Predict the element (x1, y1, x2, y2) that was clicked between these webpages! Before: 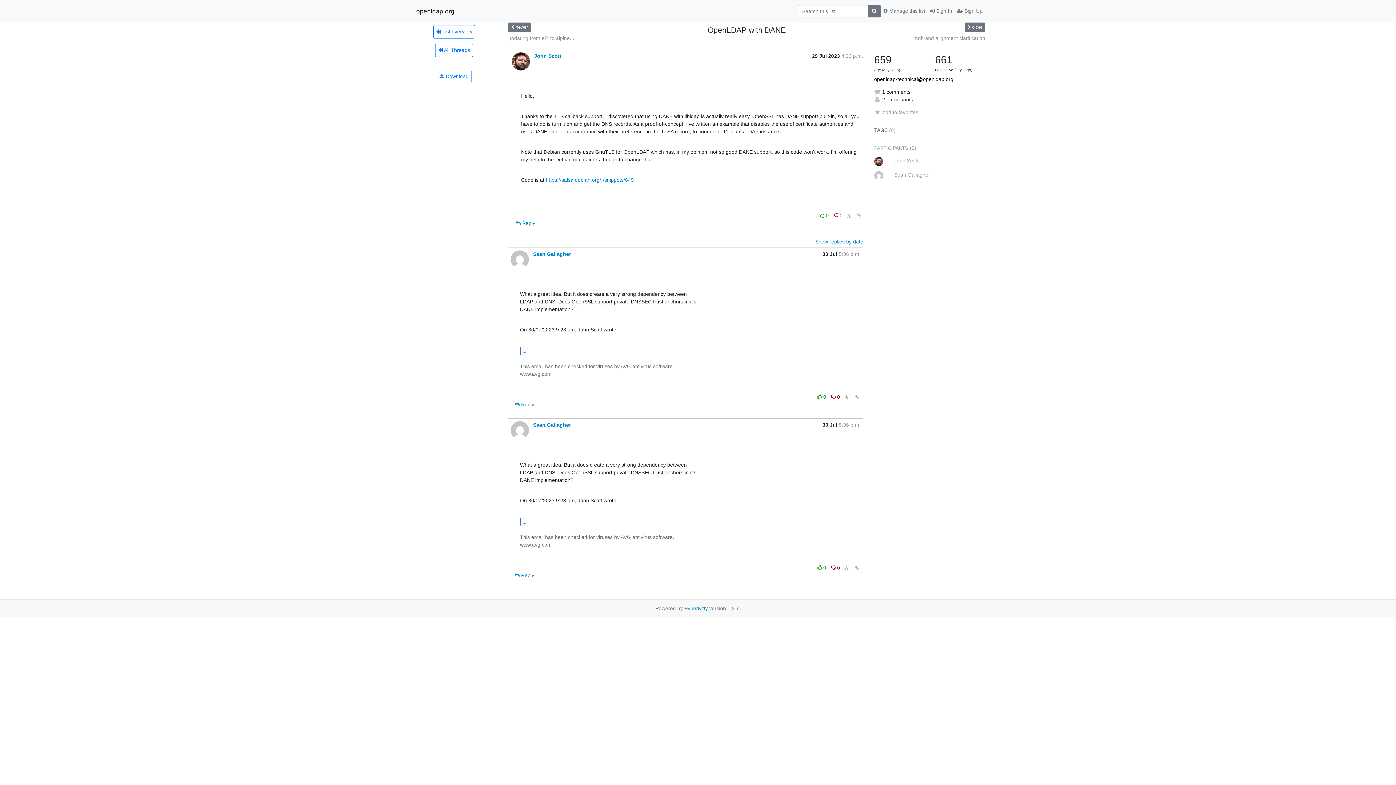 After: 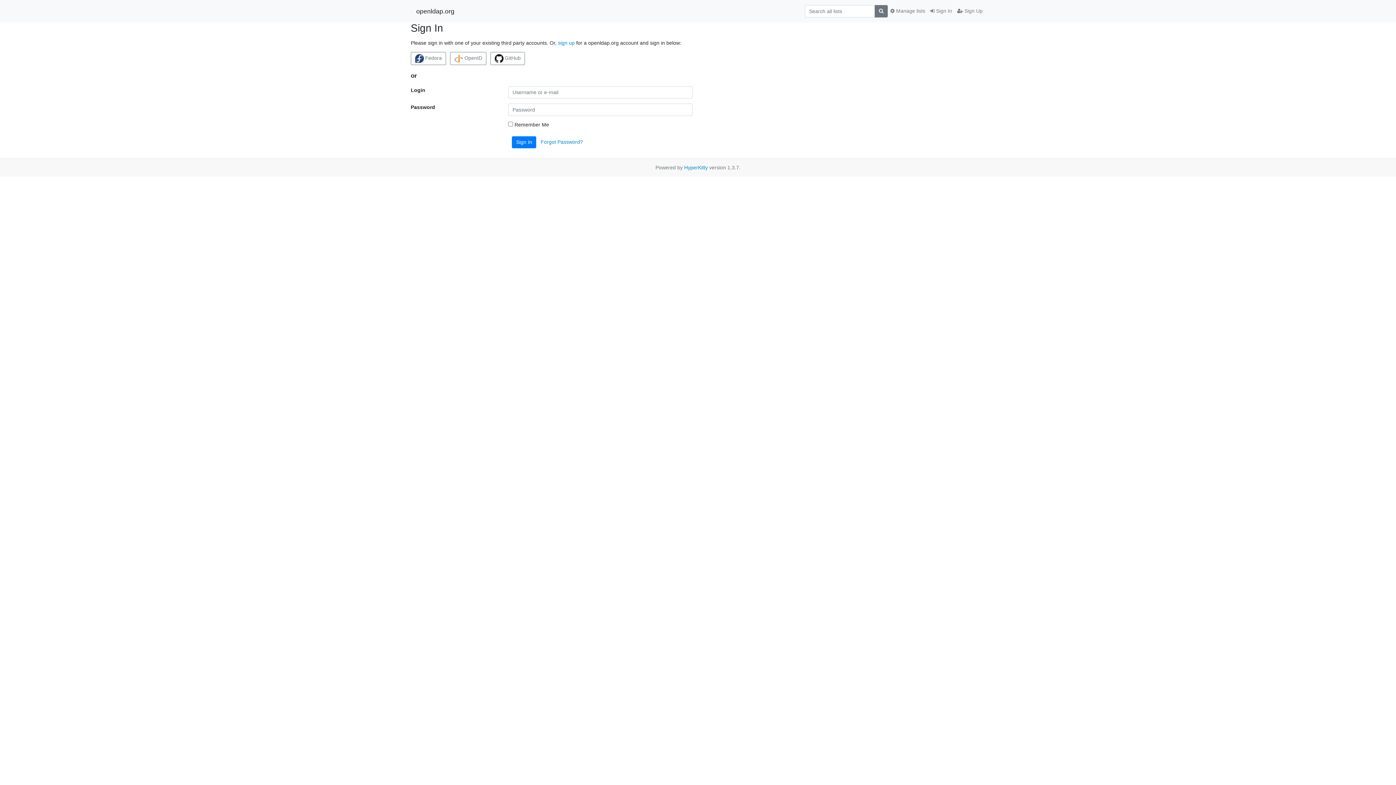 Action: label:  Sign In bbox: (928, 4, 954, 17)